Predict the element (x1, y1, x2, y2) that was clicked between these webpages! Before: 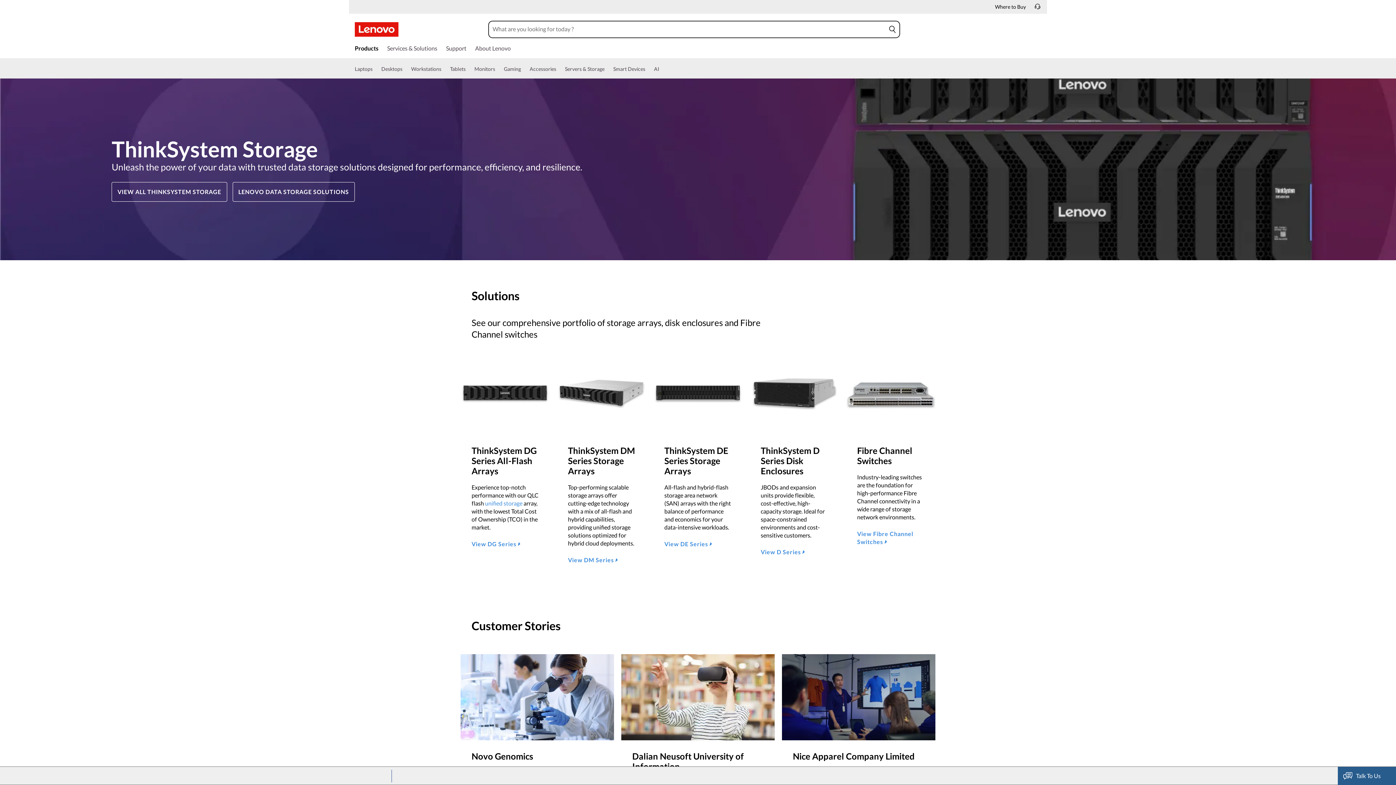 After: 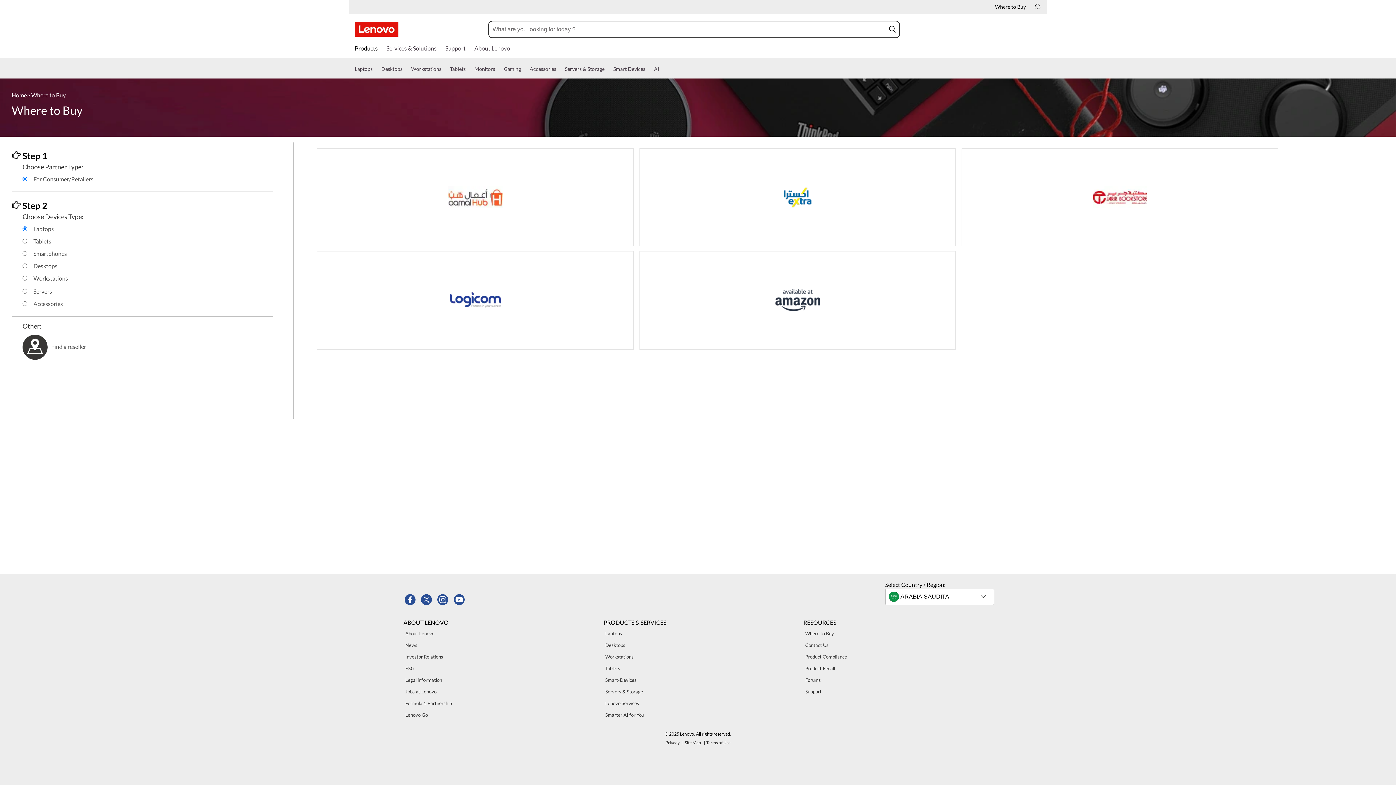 Action: label: Where to Buy bbox: (995, 3, 1026, 9)